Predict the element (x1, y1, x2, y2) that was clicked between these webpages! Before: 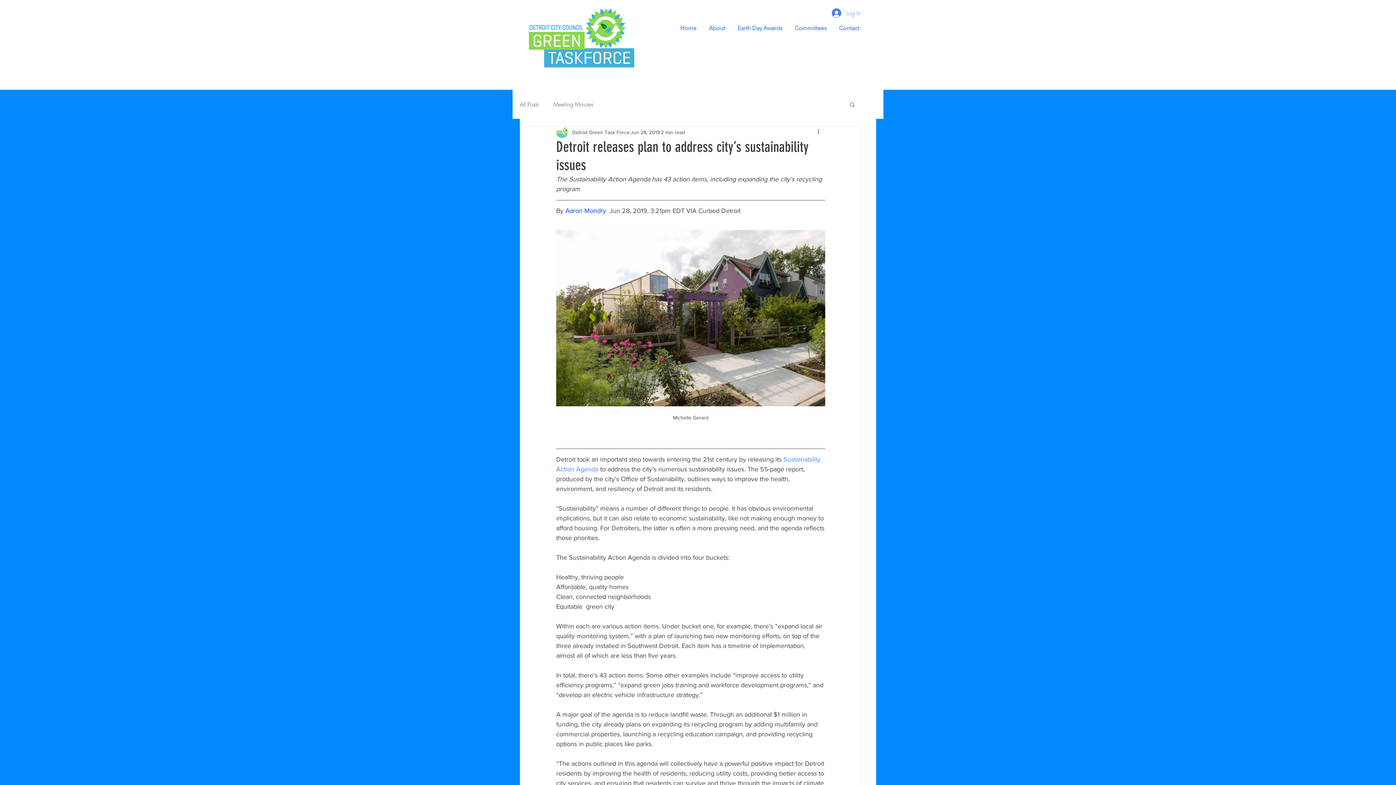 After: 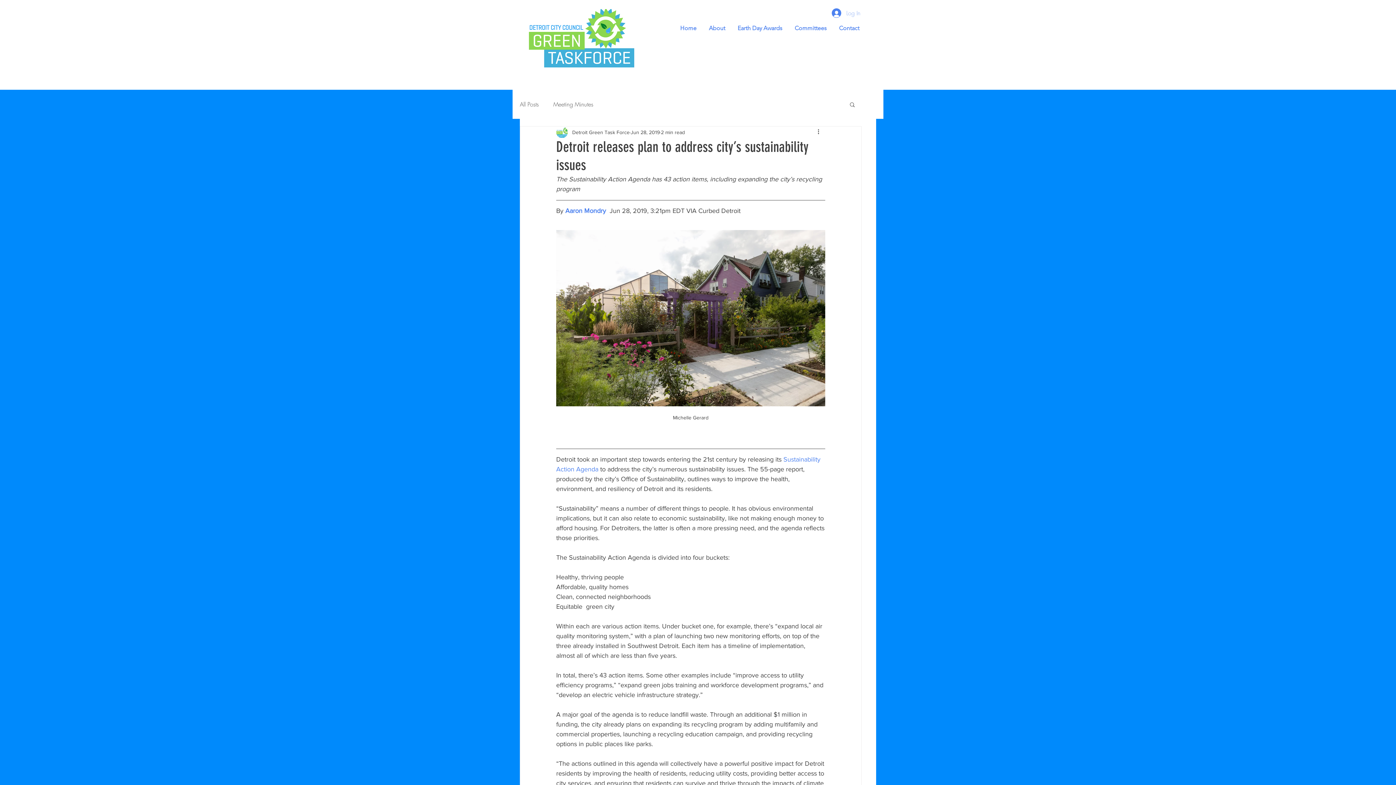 Action: bbox: (826, 6, 865, 19) label: Log In